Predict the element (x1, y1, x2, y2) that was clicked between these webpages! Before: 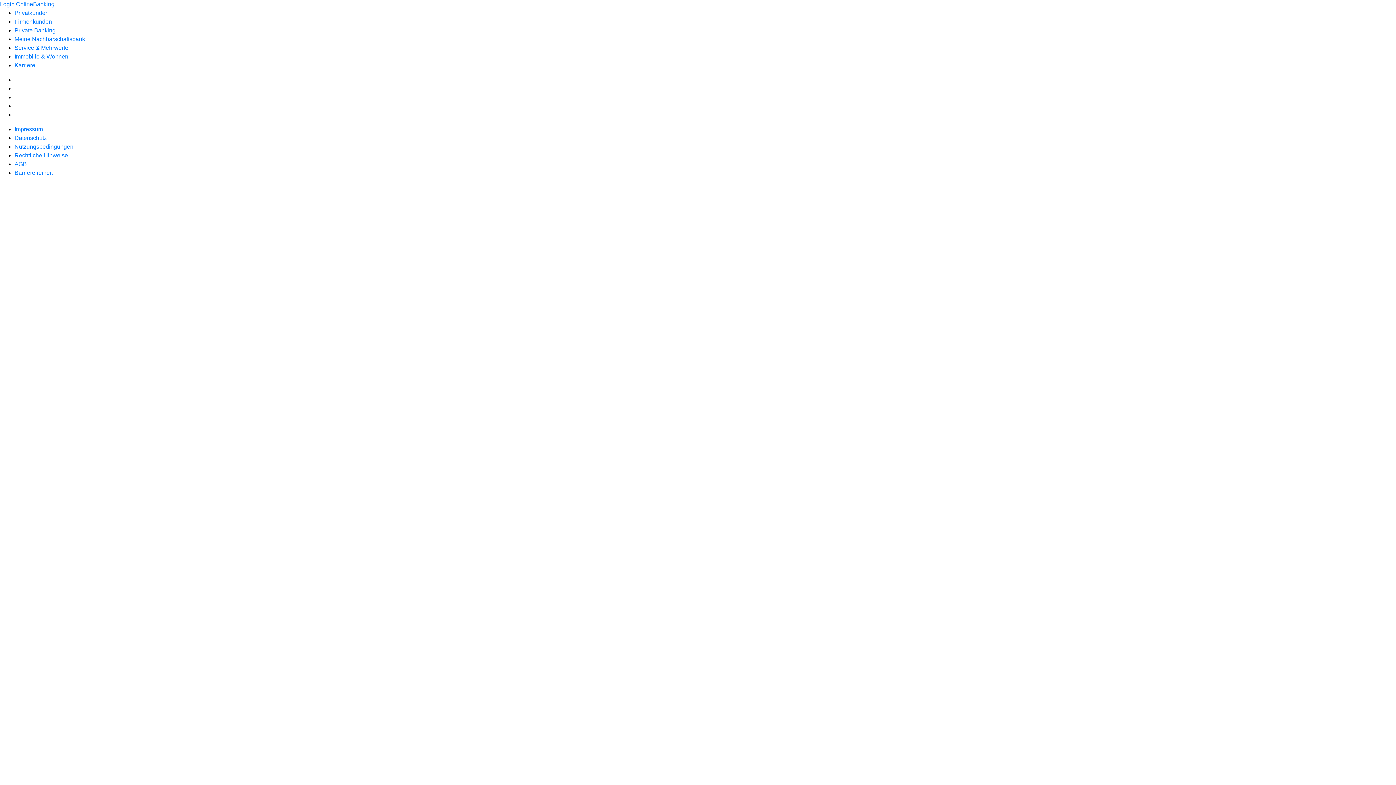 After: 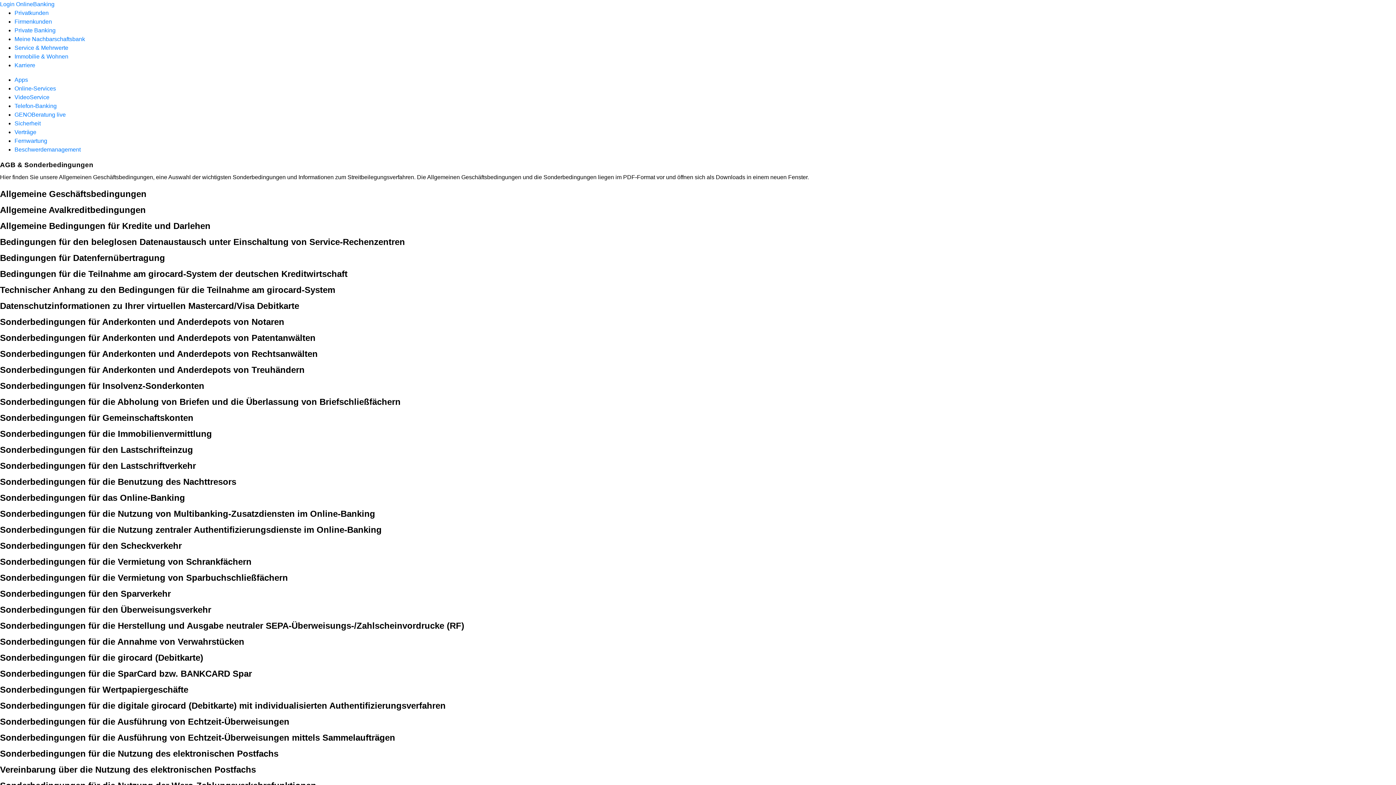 Action: label: AGB bbox: (14, 161, 26, 167)